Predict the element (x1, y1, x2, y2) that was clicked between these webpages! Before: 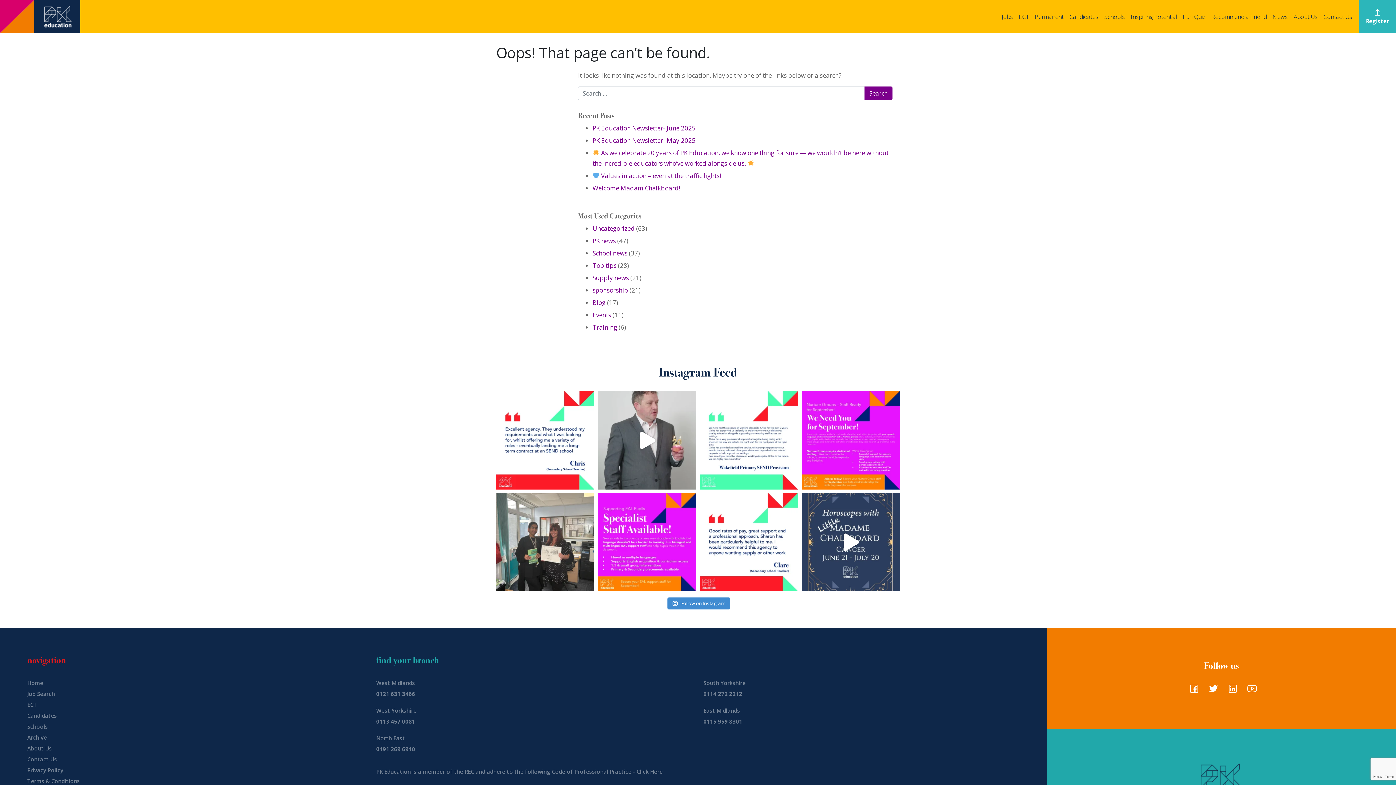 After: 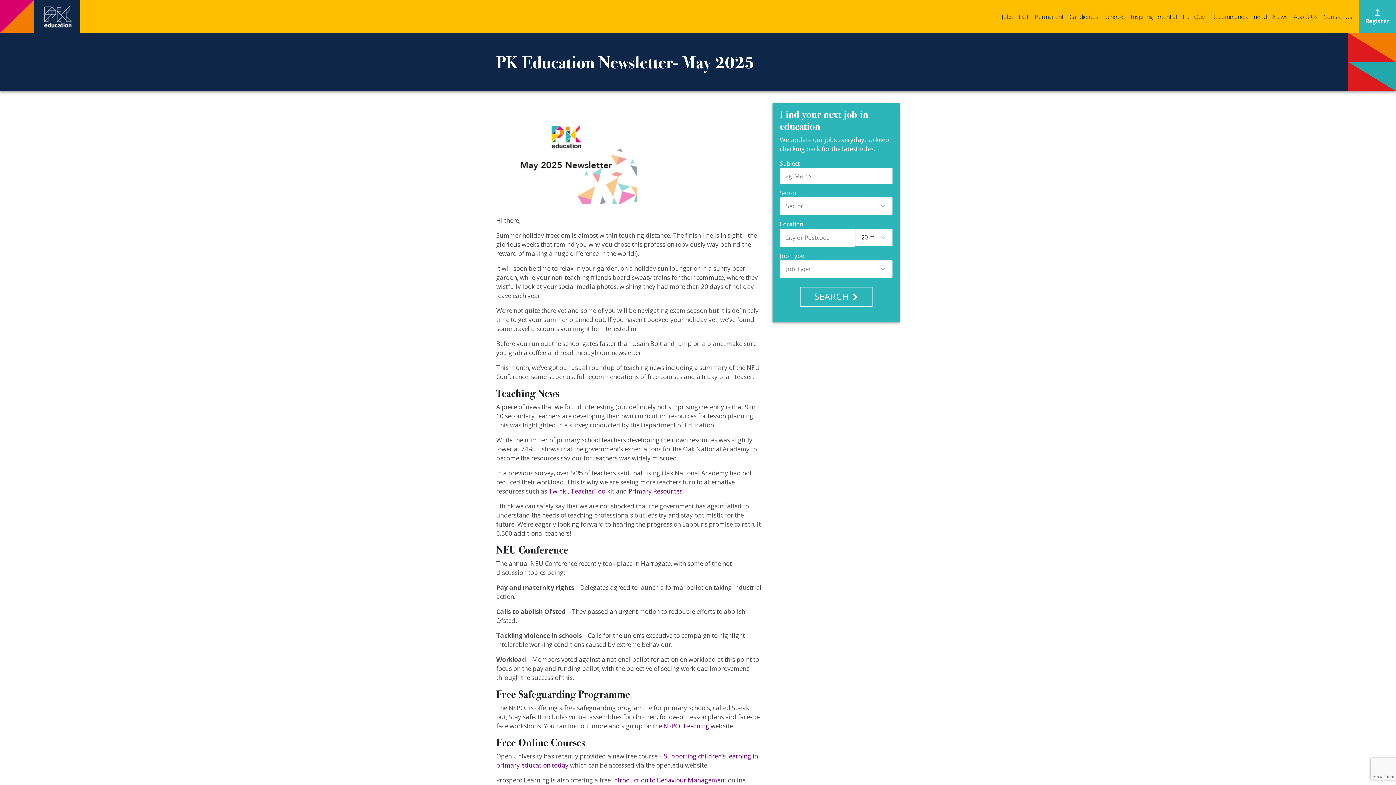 Action: label: PK Education Newsletter- May 2025 bbox: (592, 136, 695, 144)